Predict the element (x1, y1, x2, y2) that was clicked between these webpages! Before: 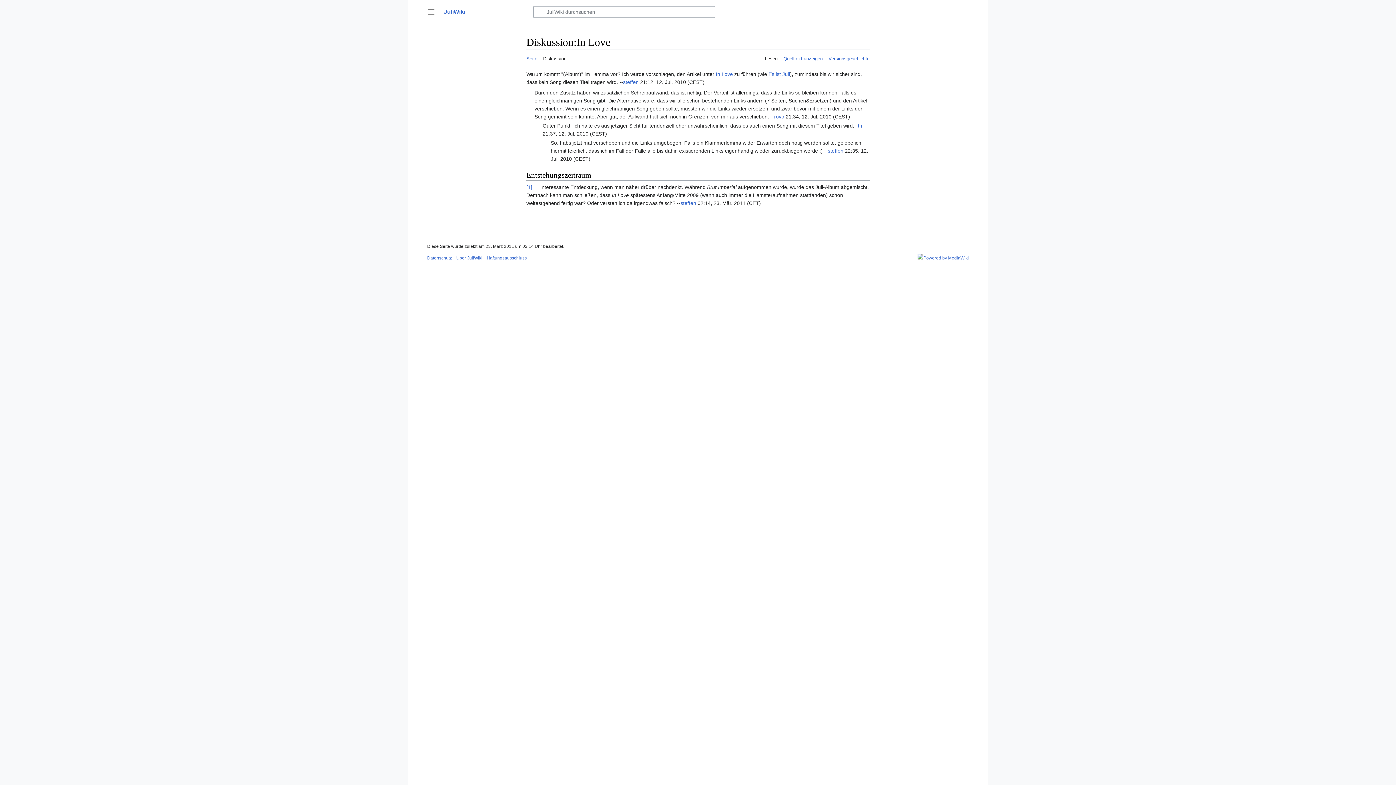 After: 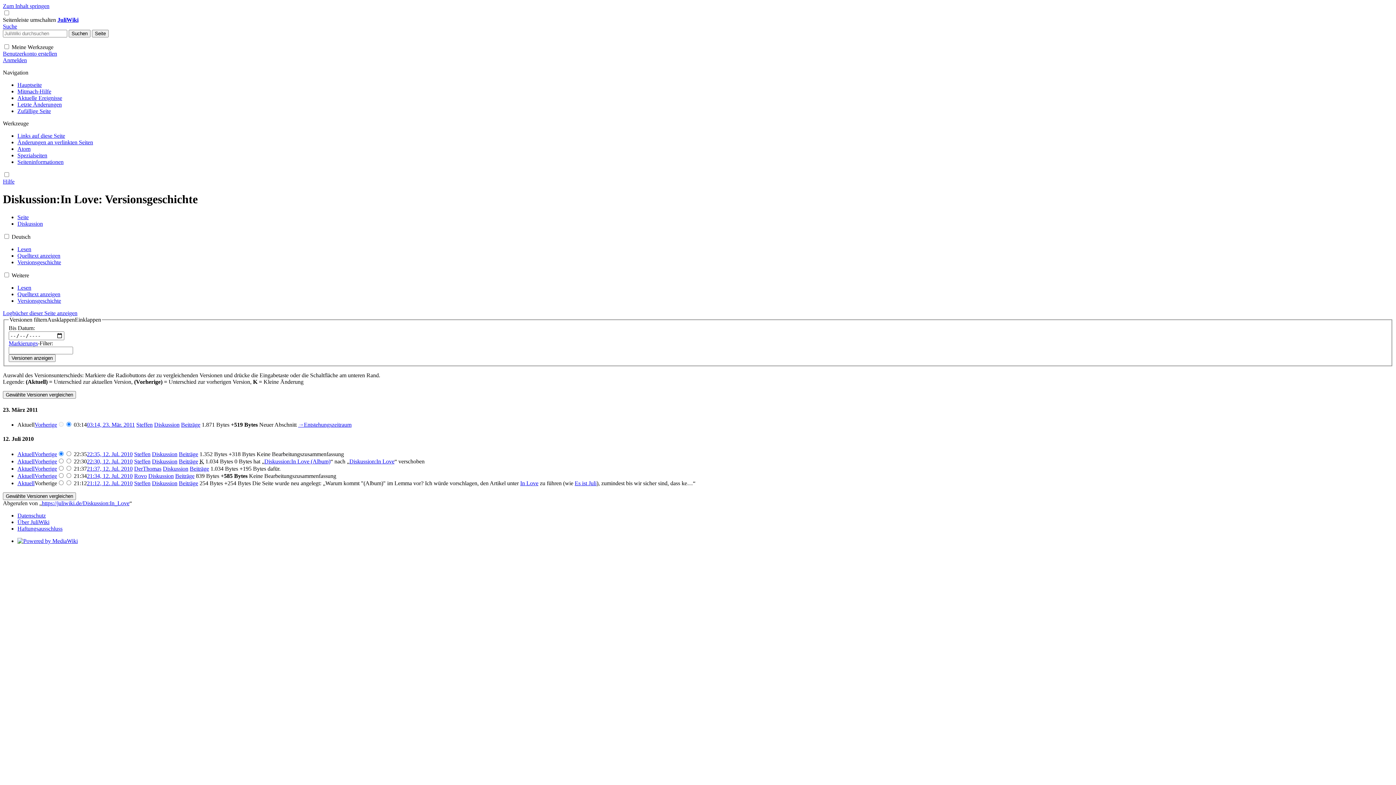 Action: bbox: (828, 49, 869, 64) label: Versionsgeschichte